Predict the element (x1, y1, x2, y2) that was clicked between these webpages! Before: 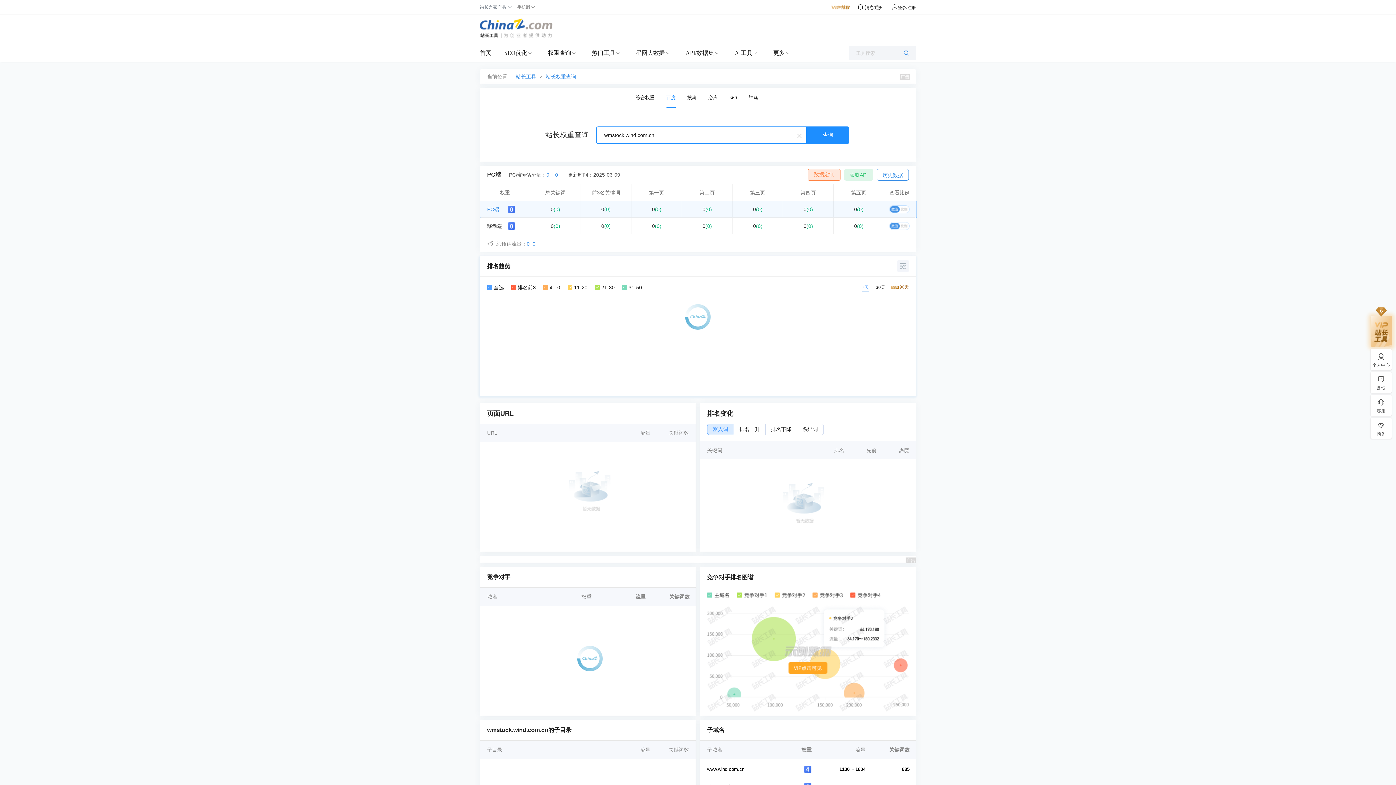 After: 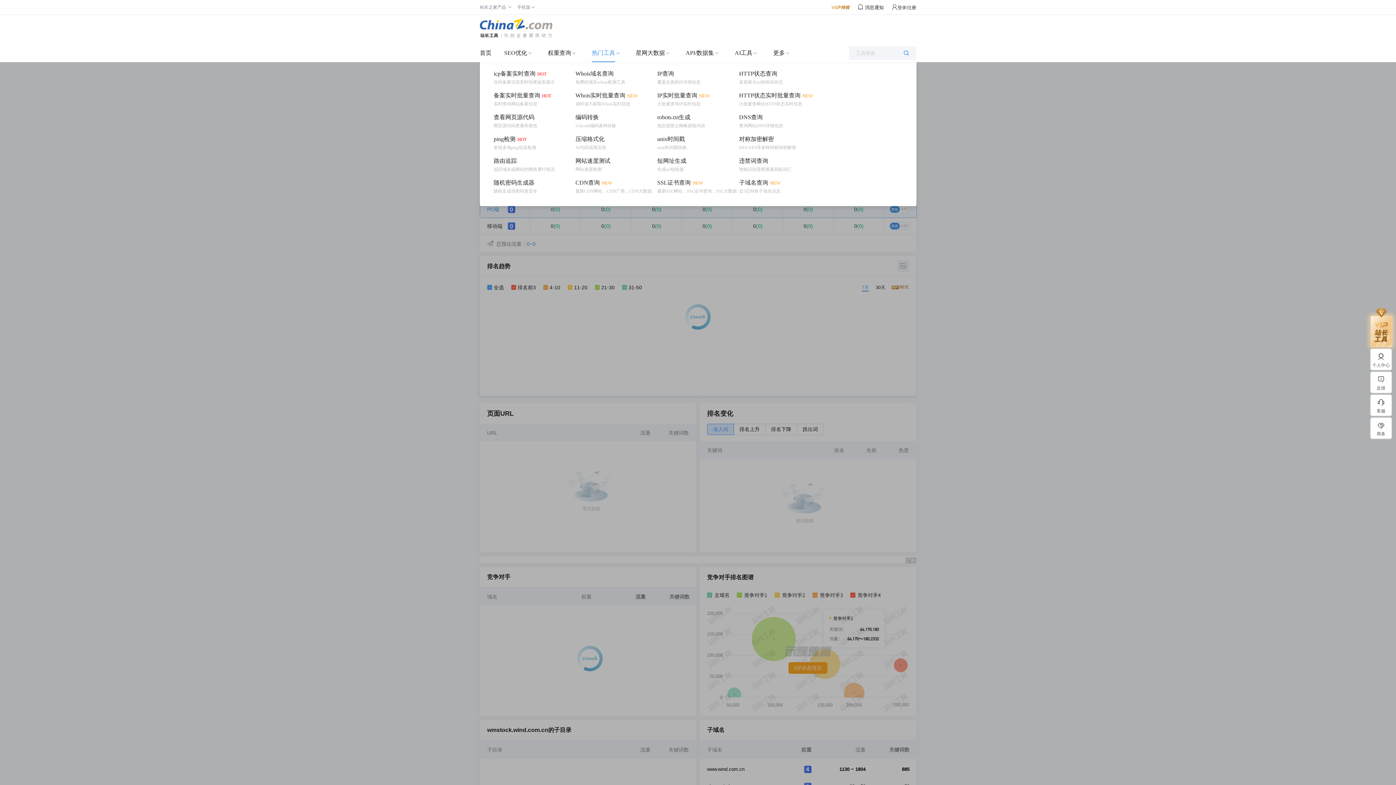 Action: label: 热门工具 bbox: (592, 44, 615, 62)